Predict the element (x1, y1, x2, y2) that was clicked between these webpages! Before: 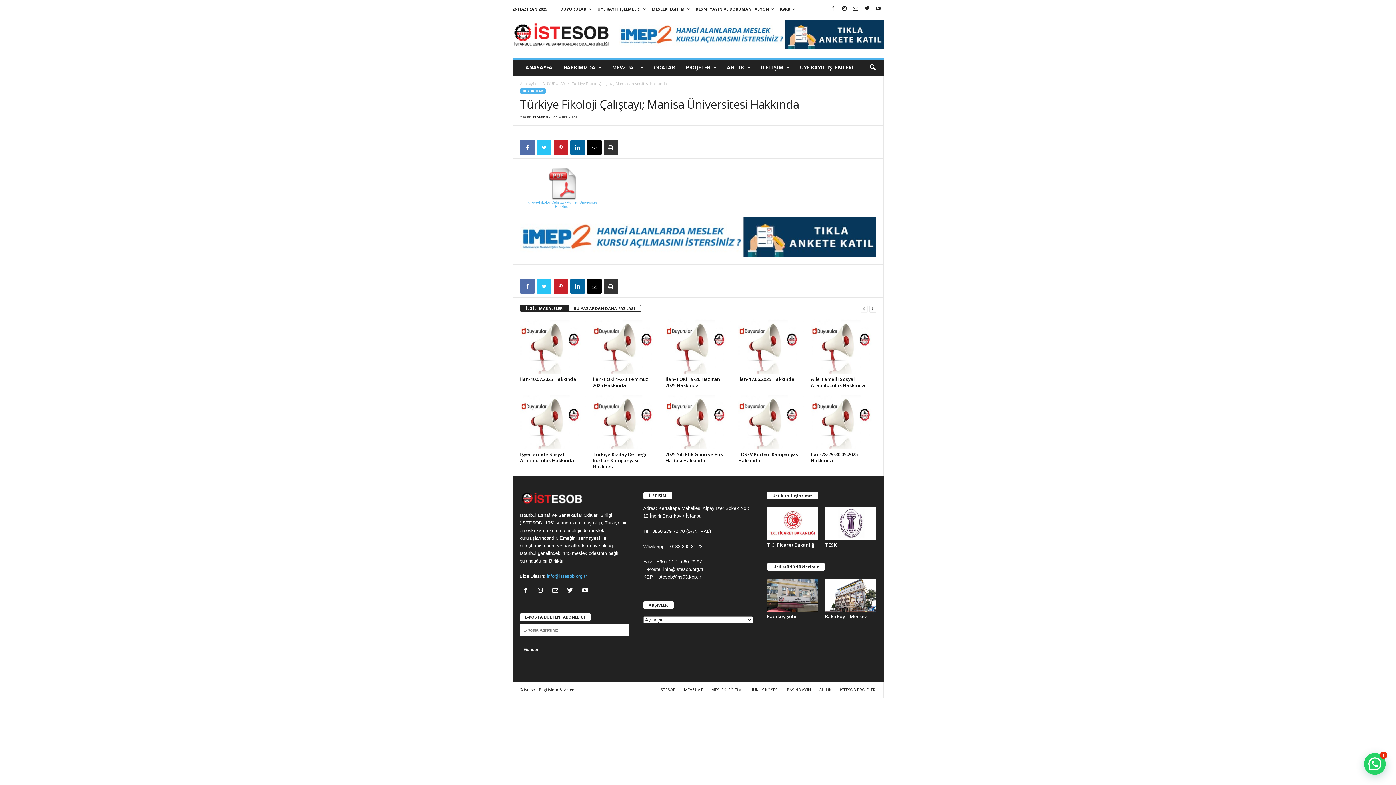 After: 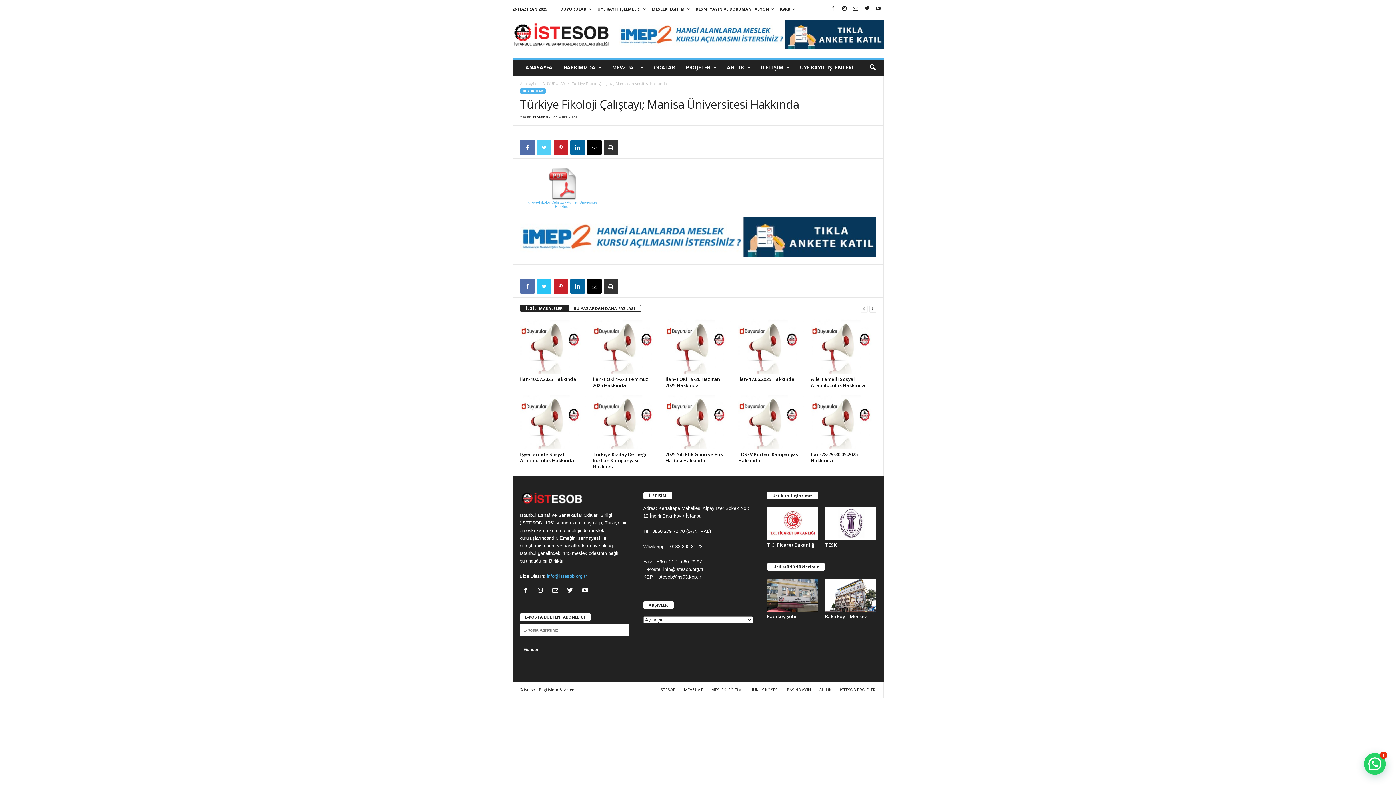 Action: bbox: (536, 140, 551, 154)